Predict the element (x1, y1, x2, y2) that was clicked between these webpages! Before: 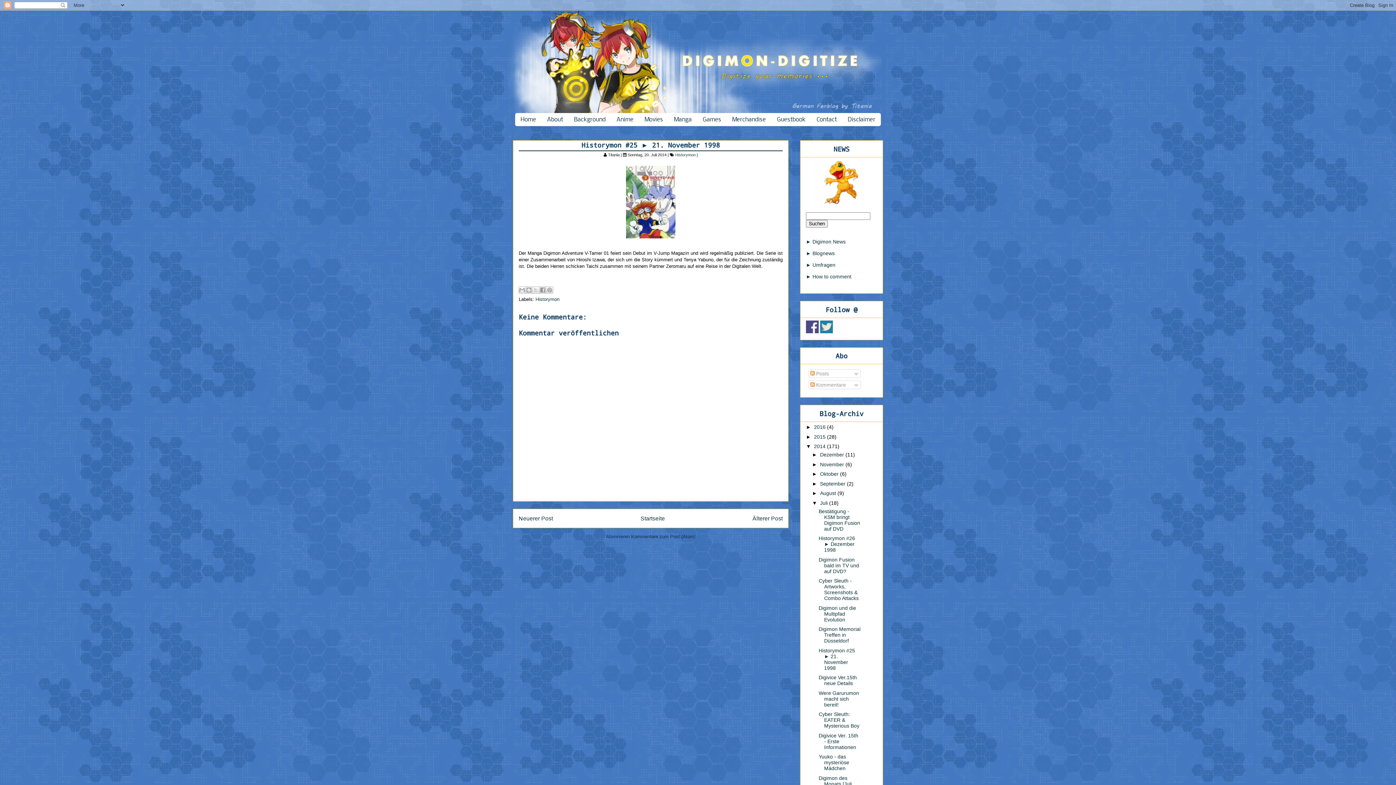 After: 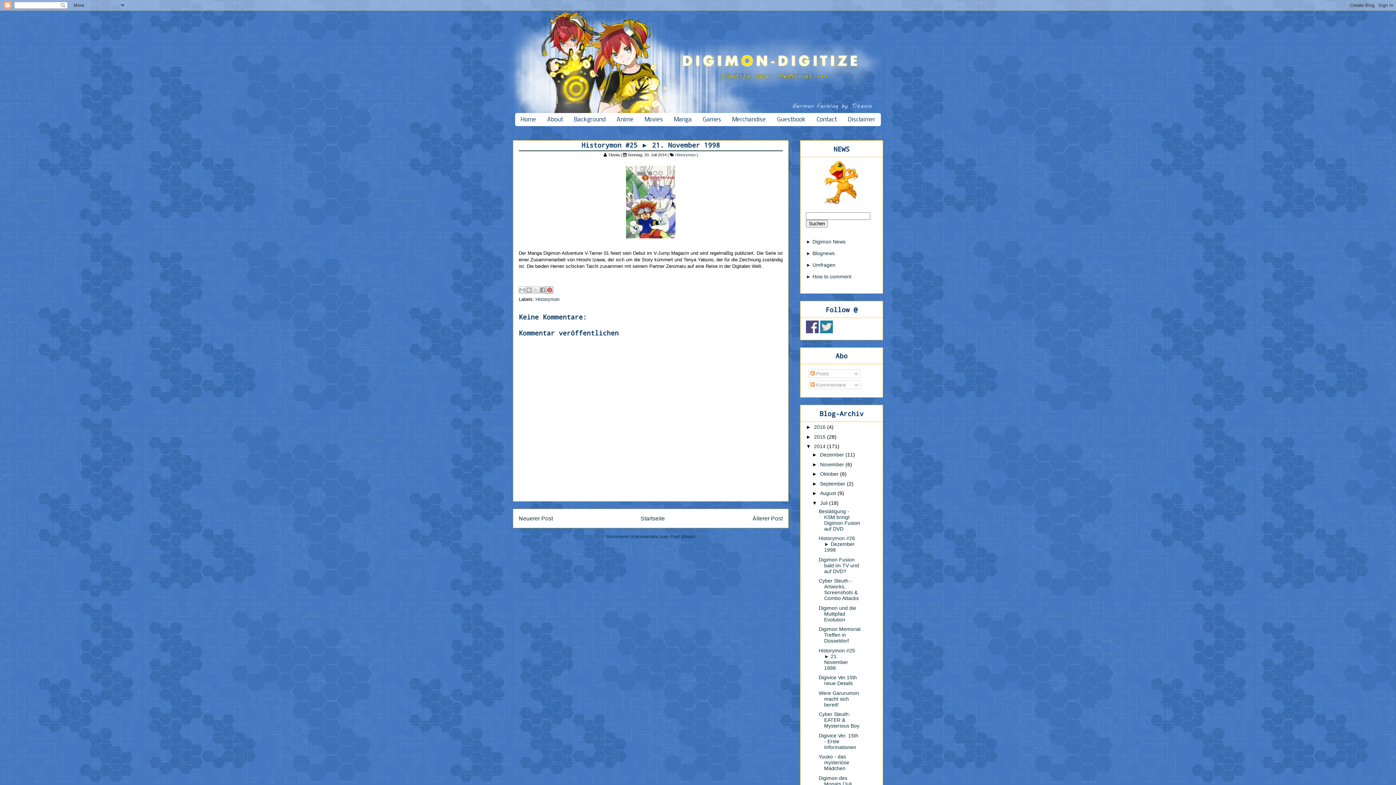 Action: bbox: (546, 286, 553, 293) label: Auf Pinterest teilen